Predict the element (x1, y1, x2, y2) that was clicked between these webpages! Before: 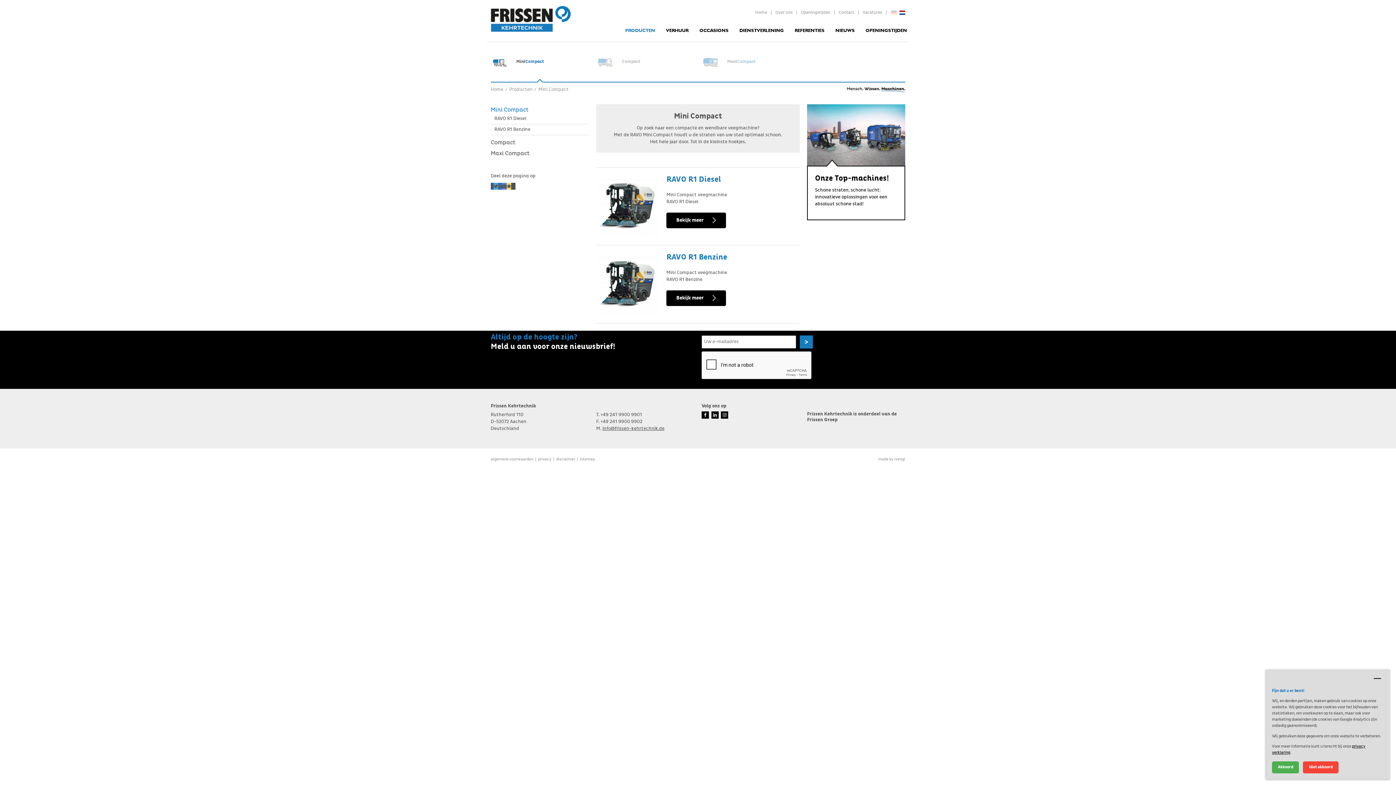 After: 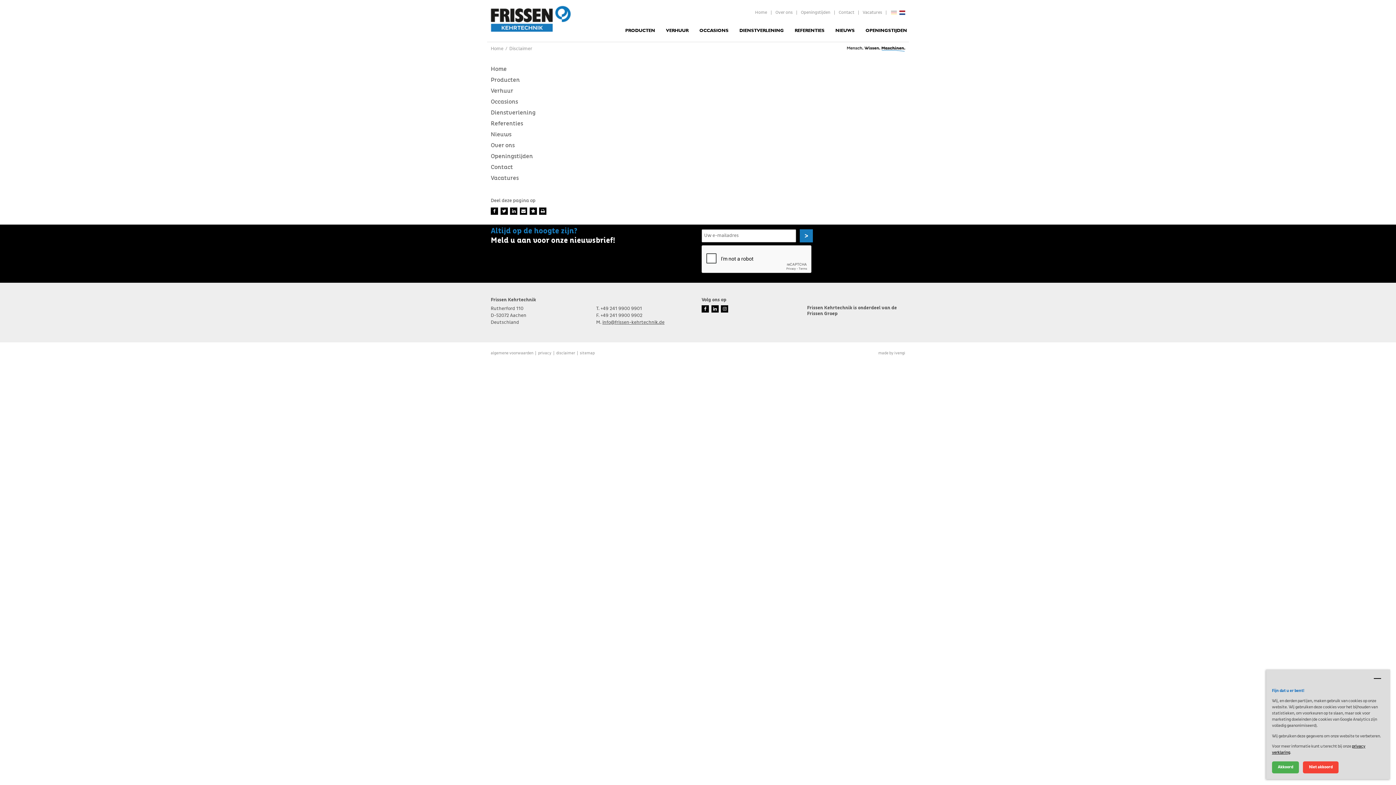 Action: bbox: (556, 457, 575, 461) label: disclaimer